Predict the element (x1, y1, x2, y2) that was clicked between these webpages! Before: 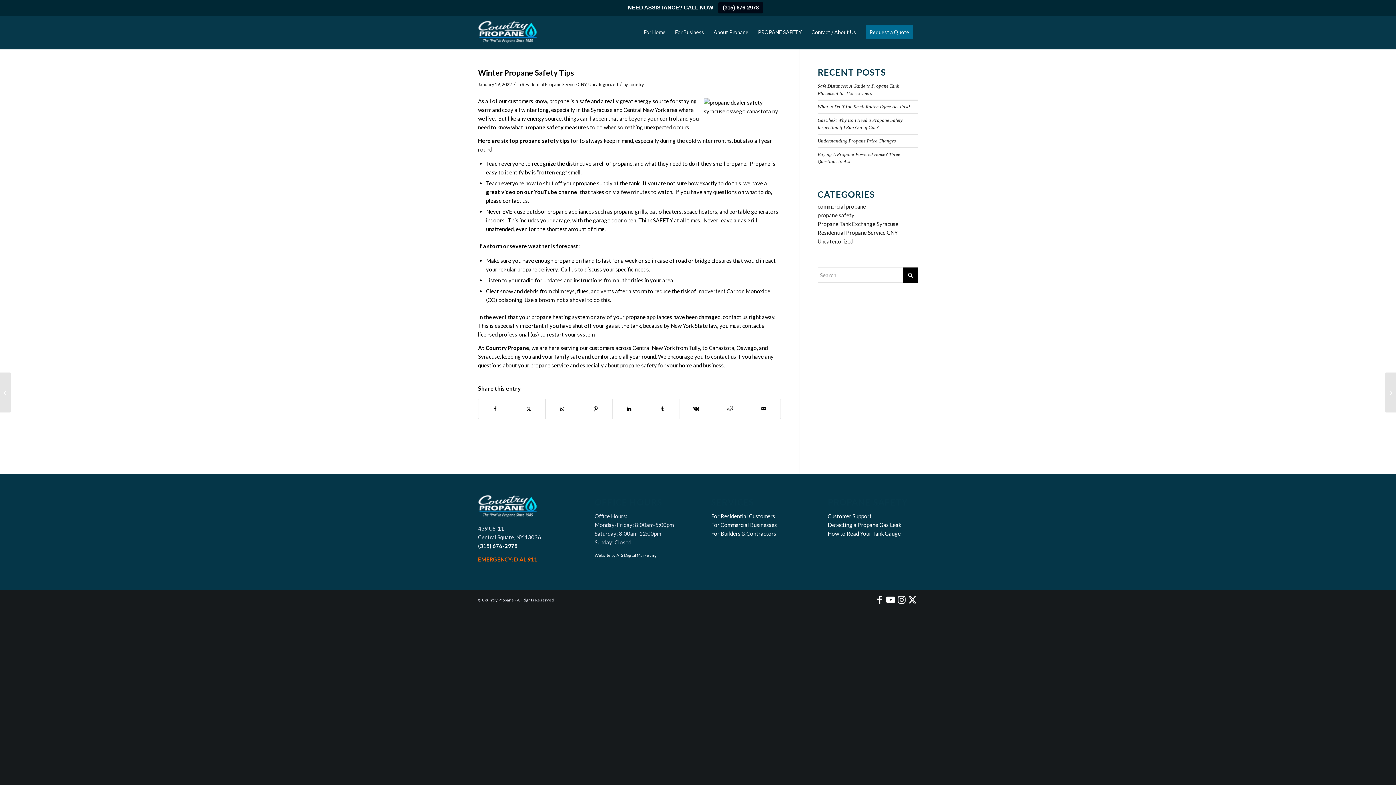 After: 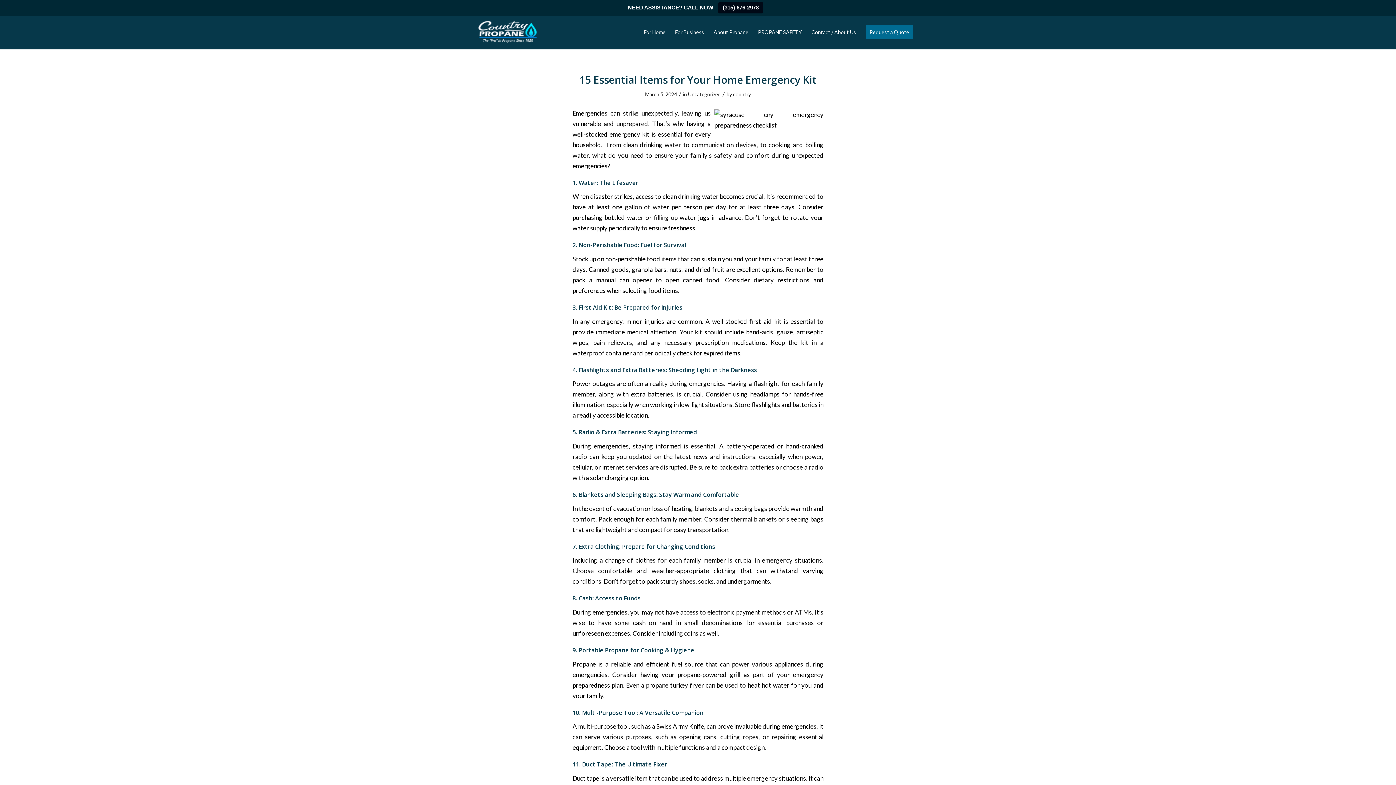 Action: bbox: (817, 238, 853, 244) label: Uncategorized